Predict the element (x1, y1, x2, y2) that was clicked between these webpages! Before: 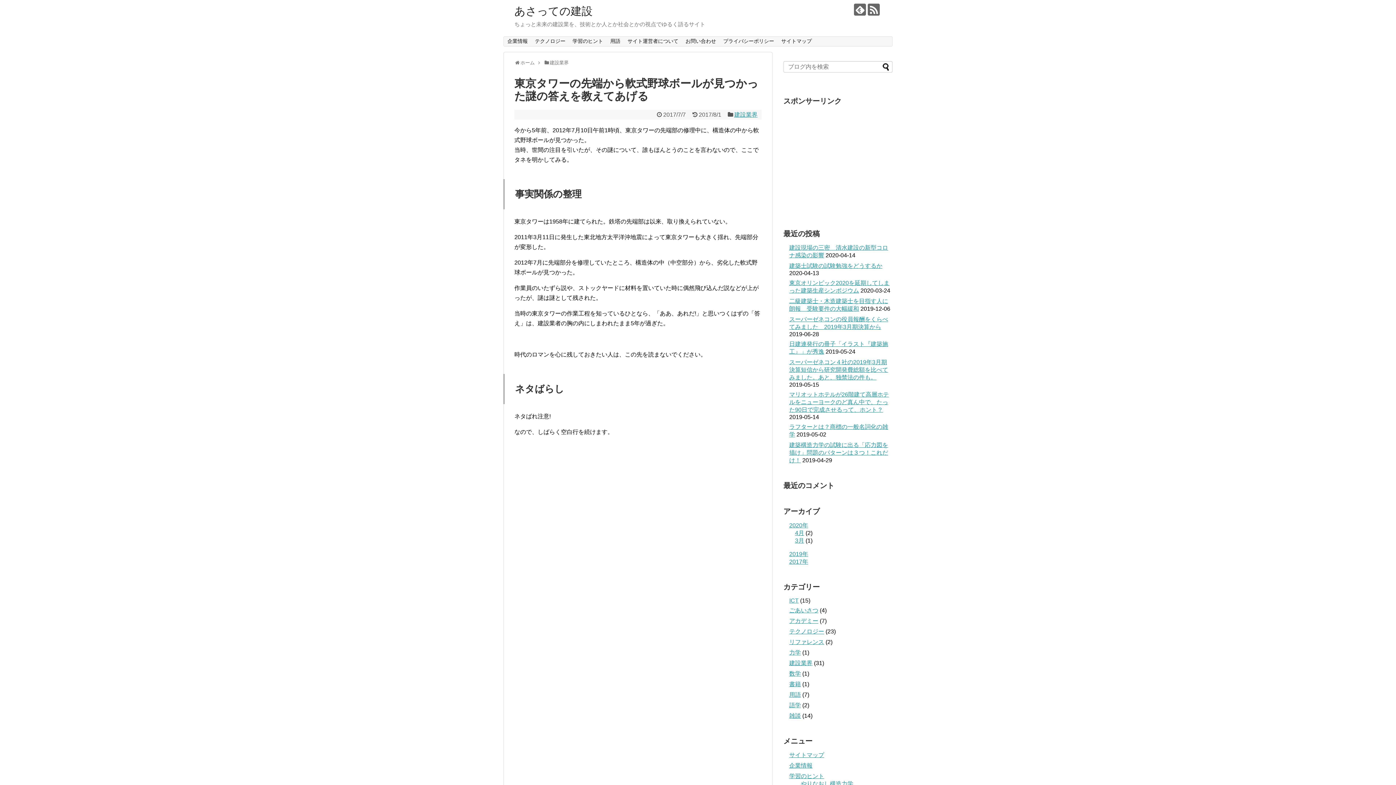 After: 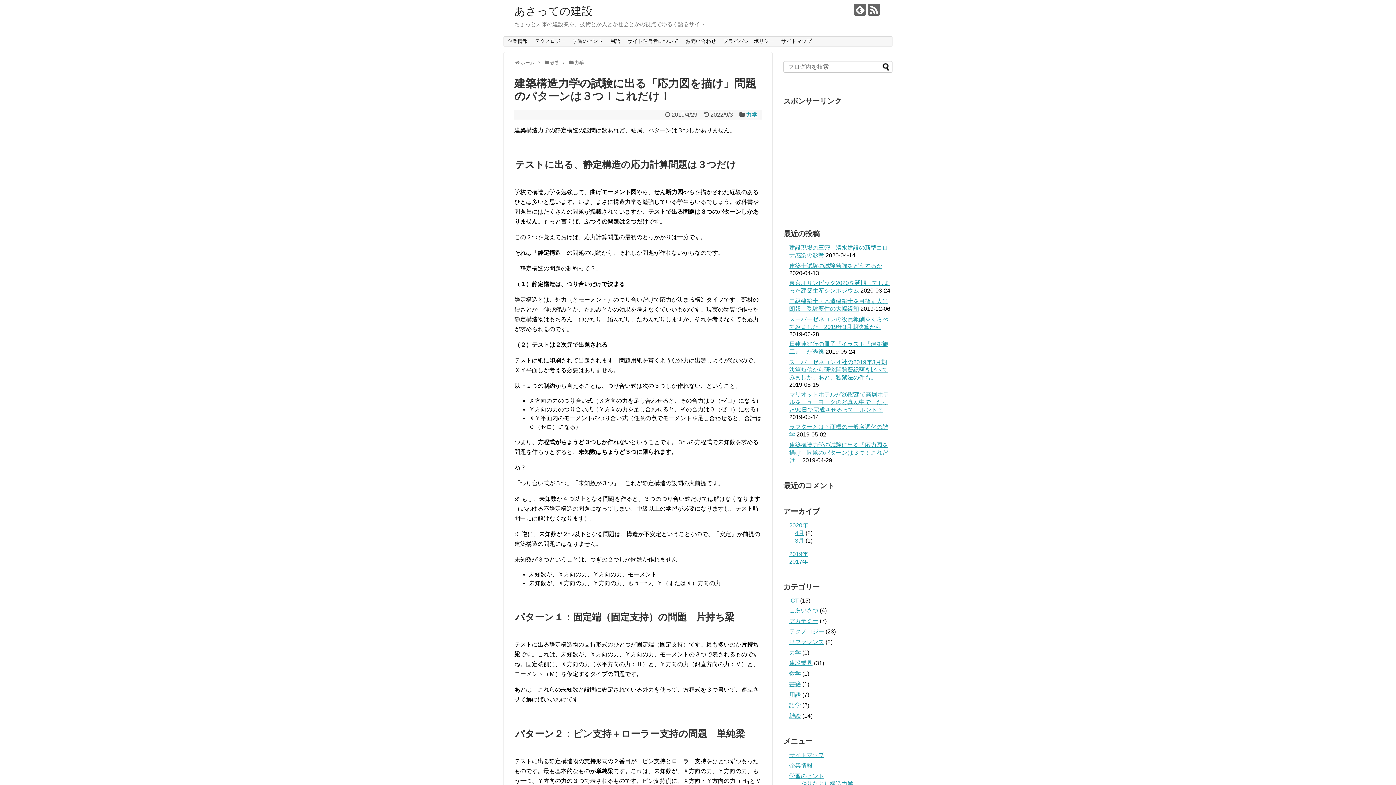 Action: label: 建築構造力学の試験に出る「応力図を描け」問題のパターンは３つ！これだけ！ bbox: (789, 442, 888, 463)